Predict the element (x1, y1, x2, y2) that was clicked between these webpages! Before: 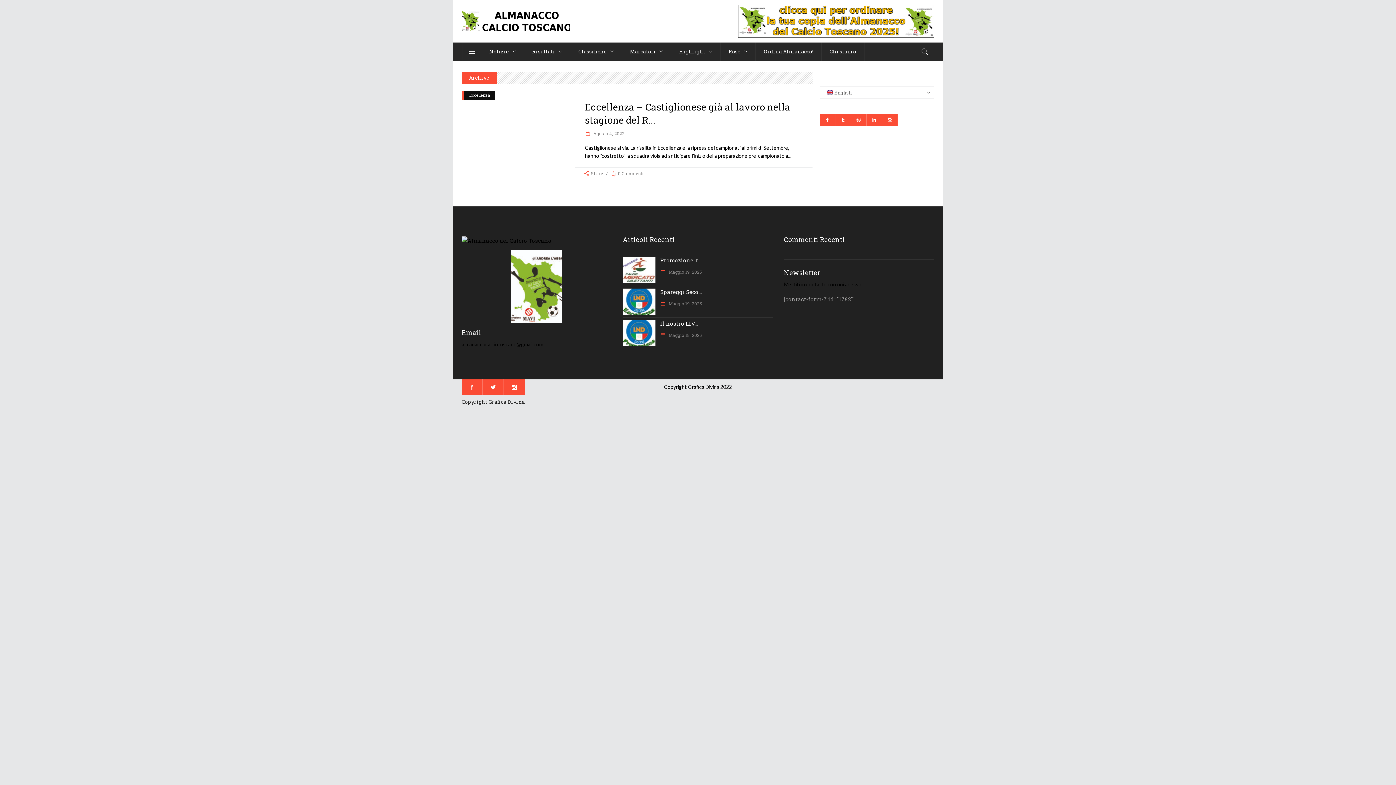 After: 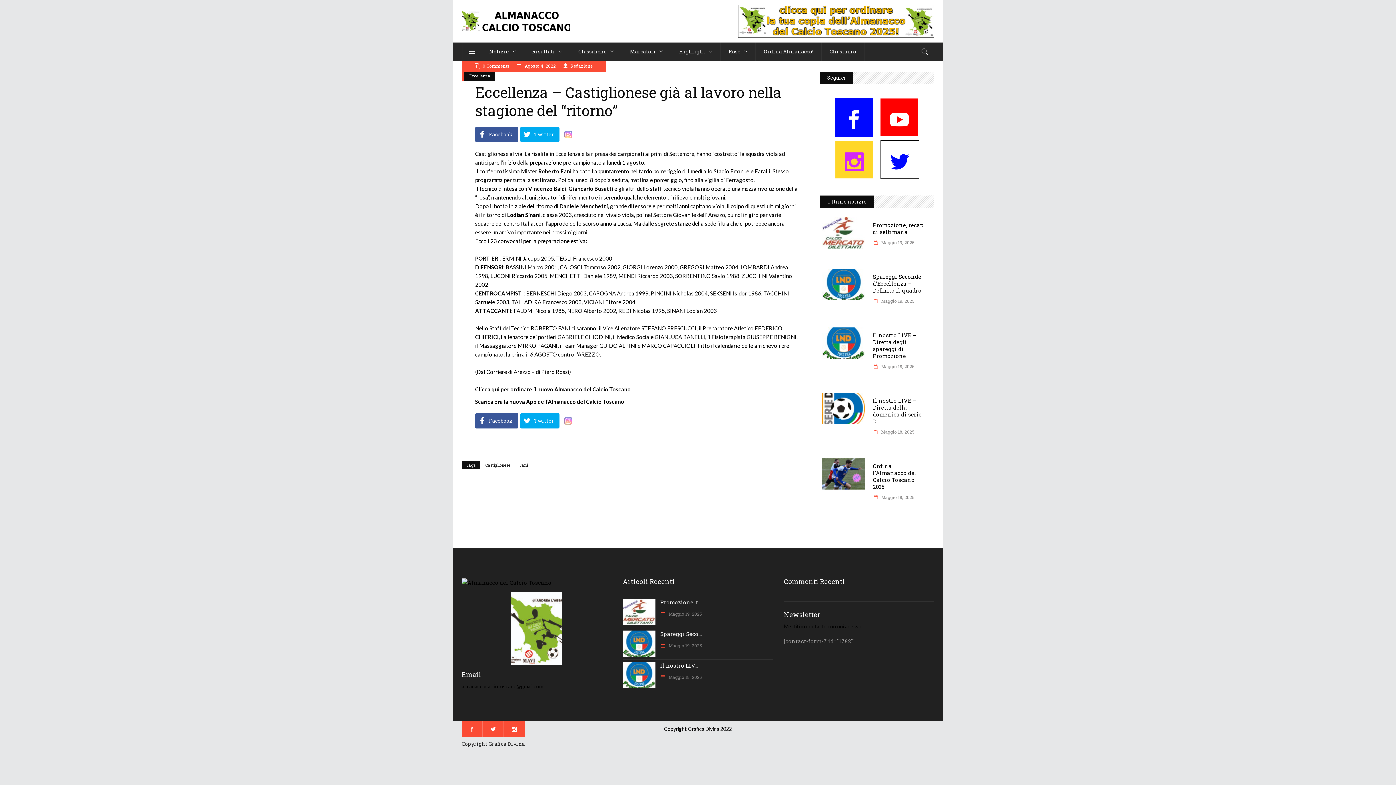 Action: bbox: (461, 91, 575, 100)